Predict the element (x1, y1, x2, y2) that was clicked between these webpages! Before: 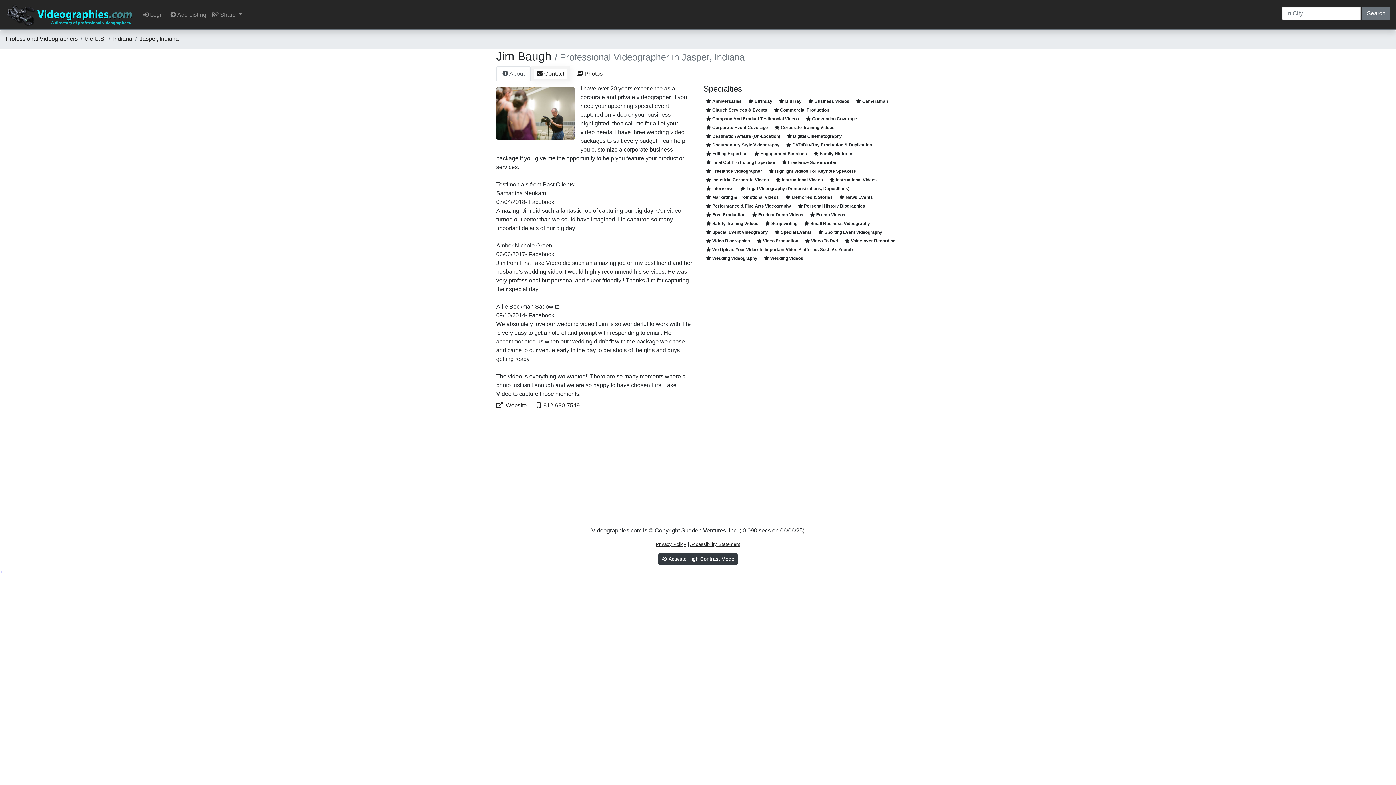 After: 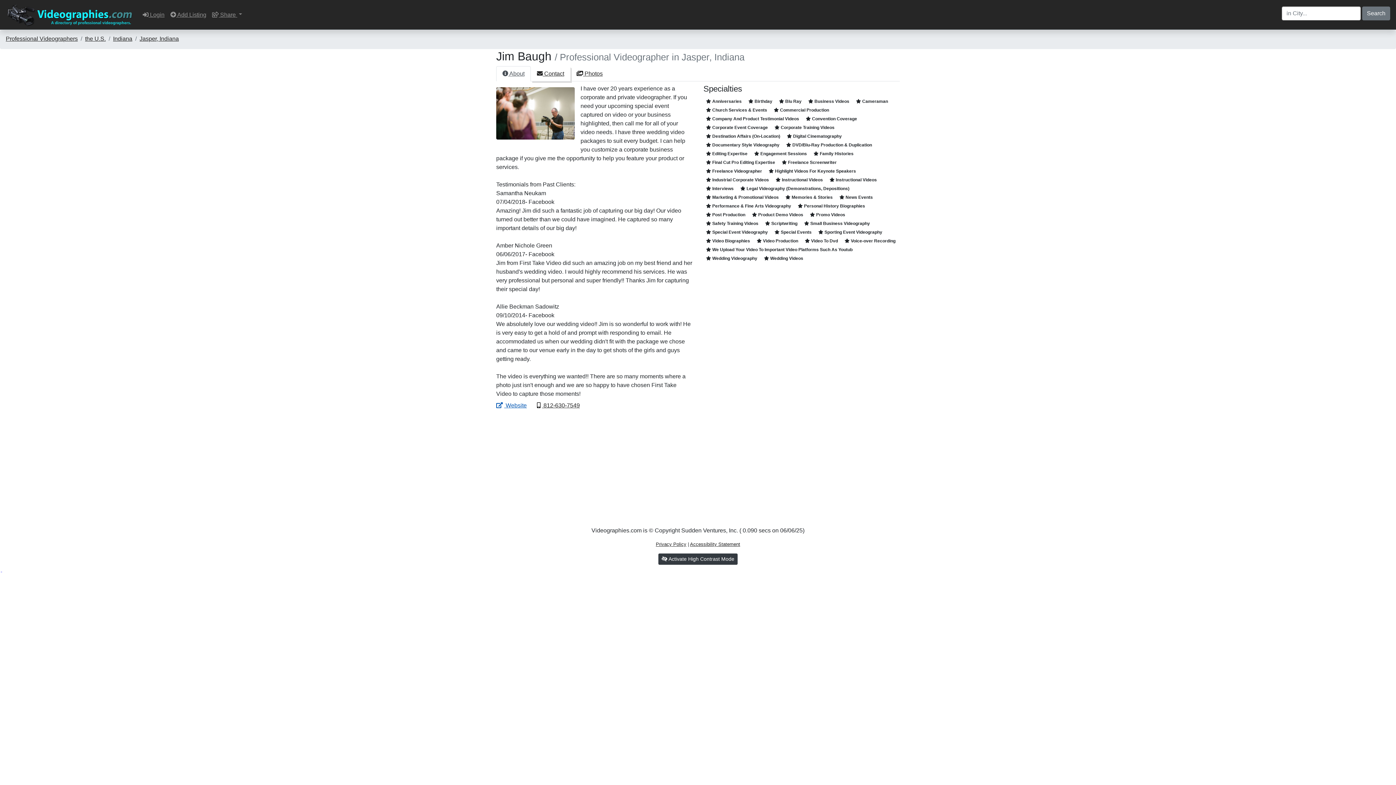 Action: label:  Website bbox: (496, 402, 526, 408)